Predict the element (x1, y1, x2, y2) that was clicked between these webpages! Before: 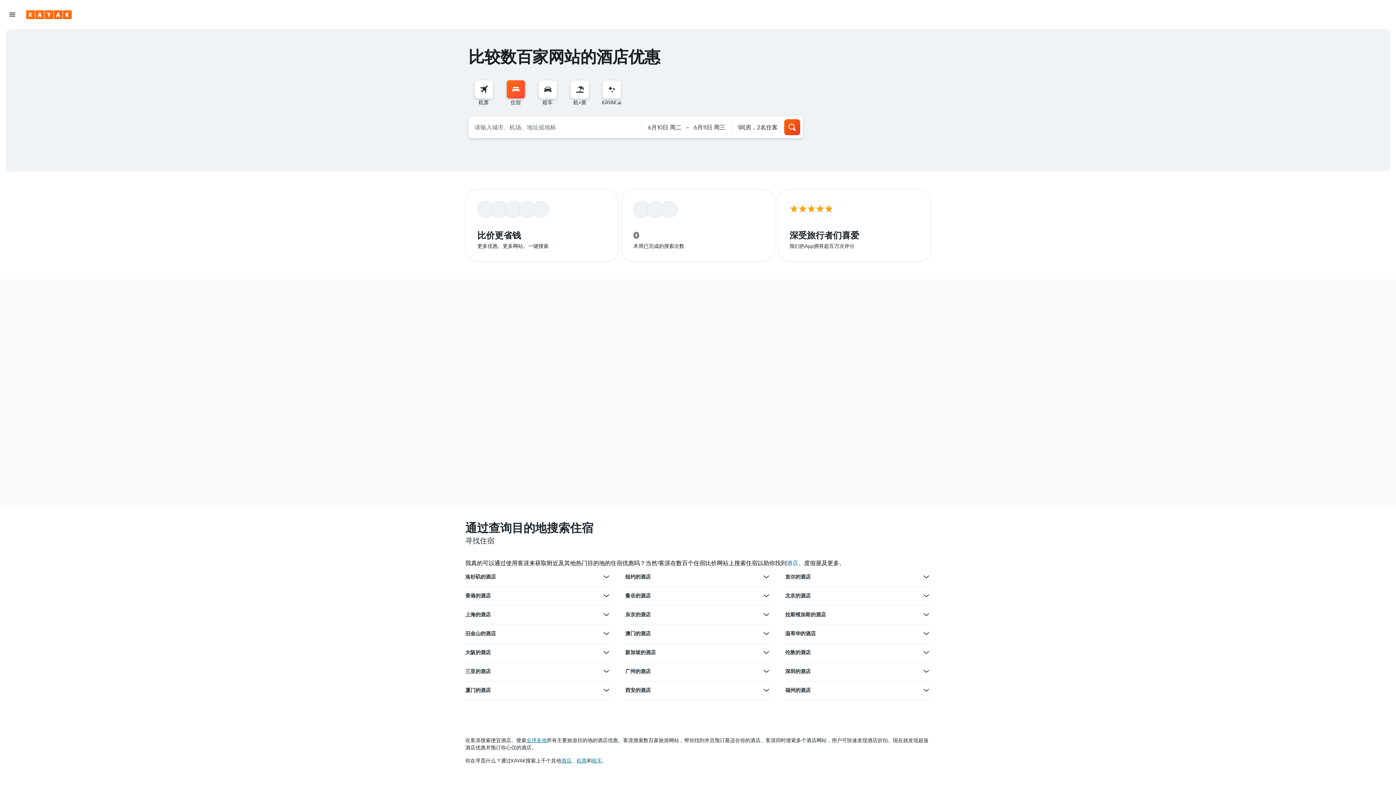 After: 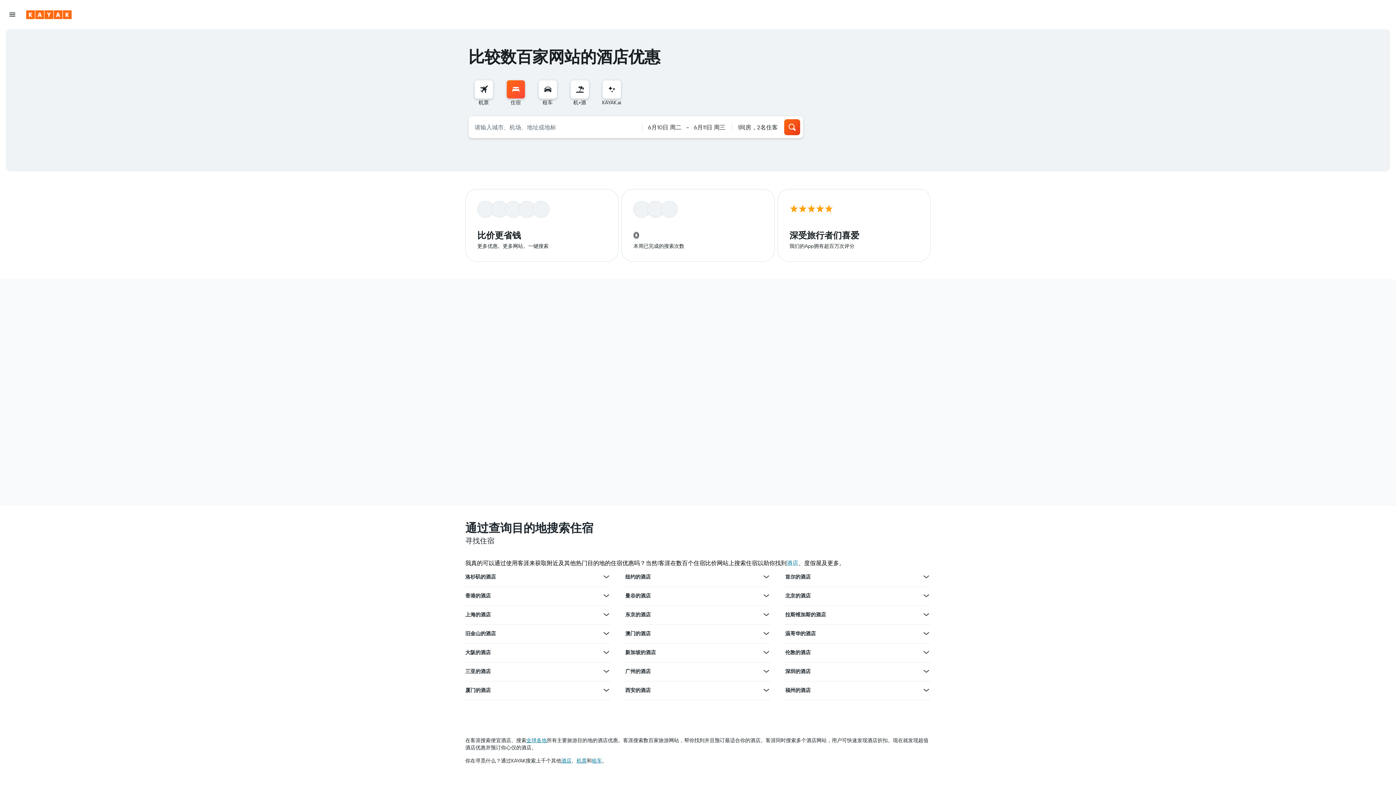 Action: bbox: (602, 591, 610, 600) label: 查看香港的酒店的更多优惠